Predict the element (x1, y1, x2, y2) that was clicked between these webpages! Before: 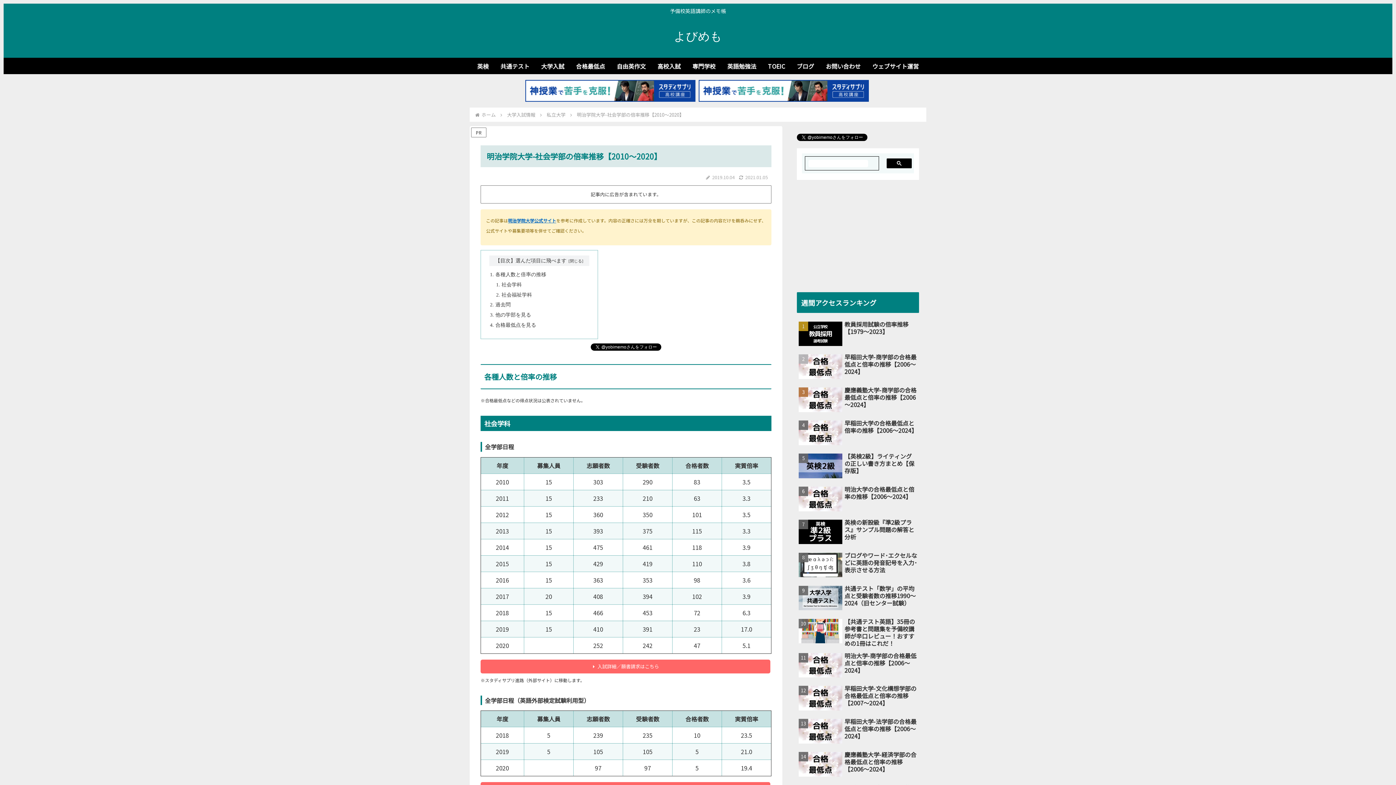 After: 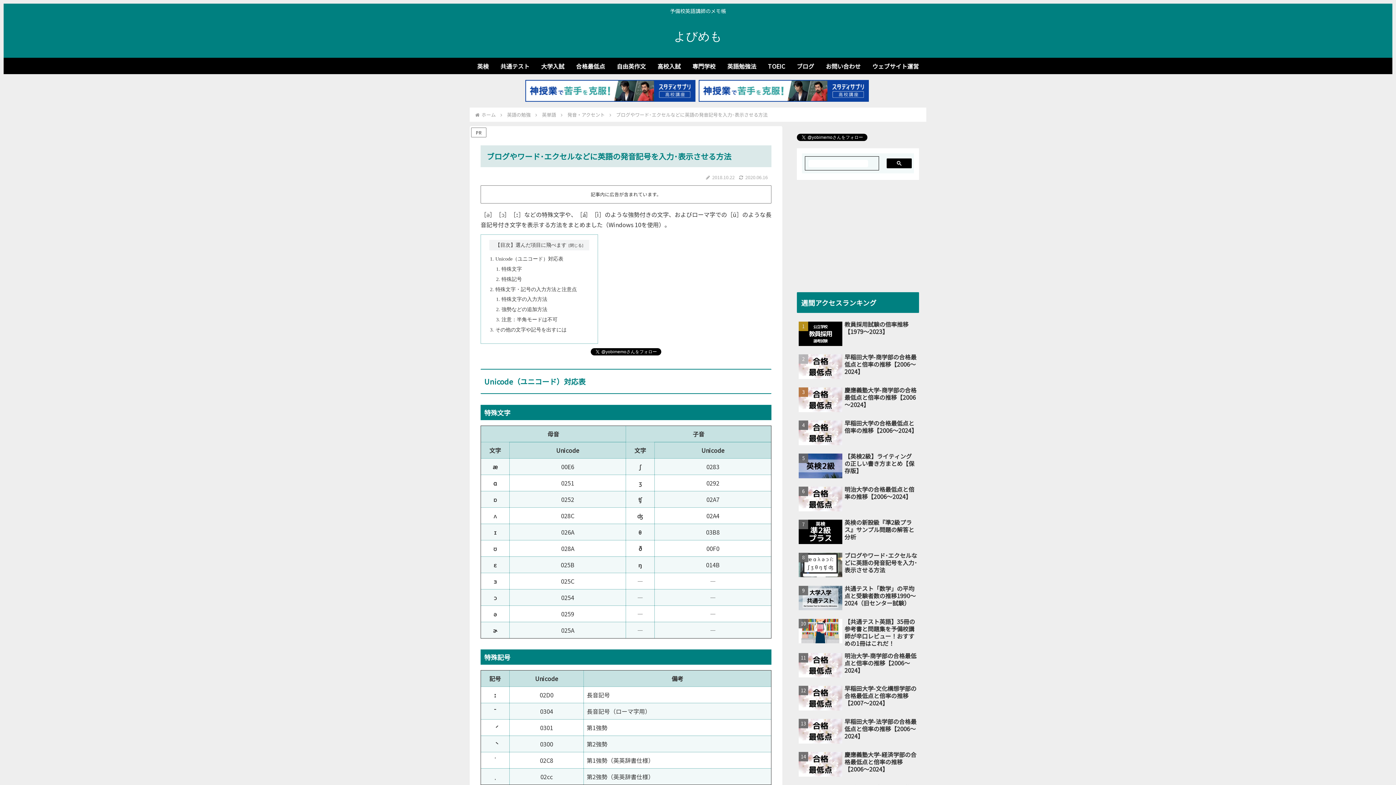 Action: label: ブログやワード･エクセルなどに英語の発音記号を入力･表示させる方法 bbox: (797, 550, 919, 581)